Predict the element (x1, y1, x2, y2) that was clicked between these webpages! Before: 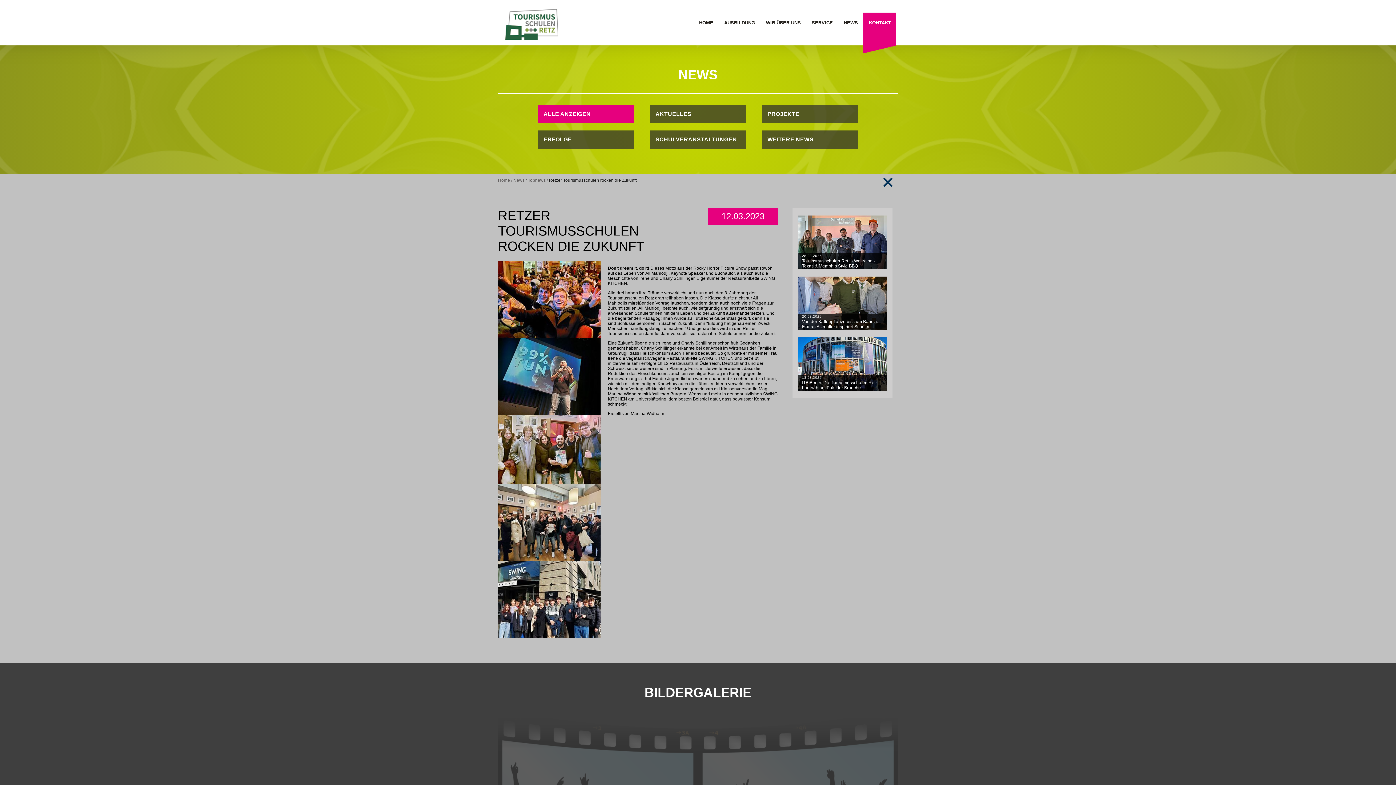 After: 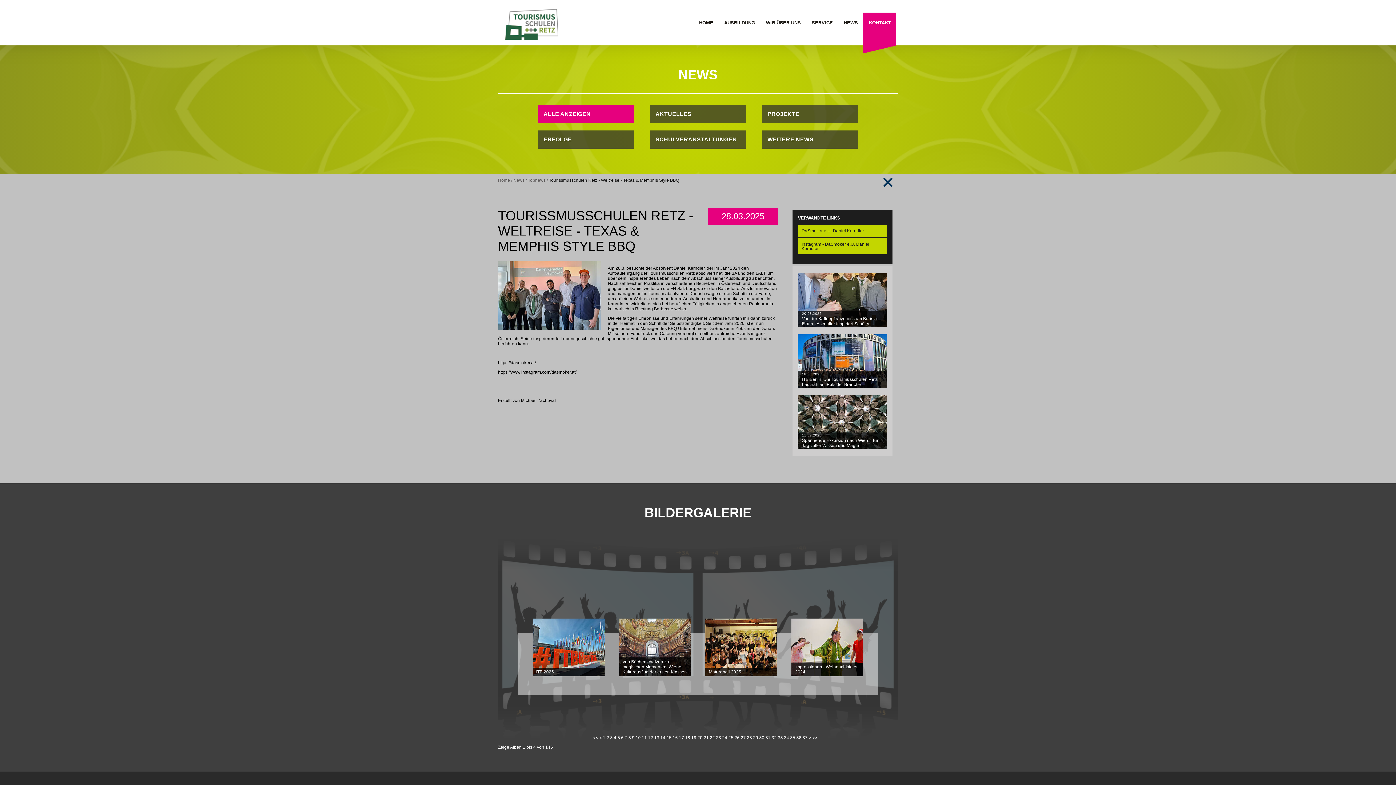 Action: bbox: (792, 215, 892, 269) label: 28.03.2025
Tourissmusschulen Retz - Weltreise - Texas & Memphis Style BBQ